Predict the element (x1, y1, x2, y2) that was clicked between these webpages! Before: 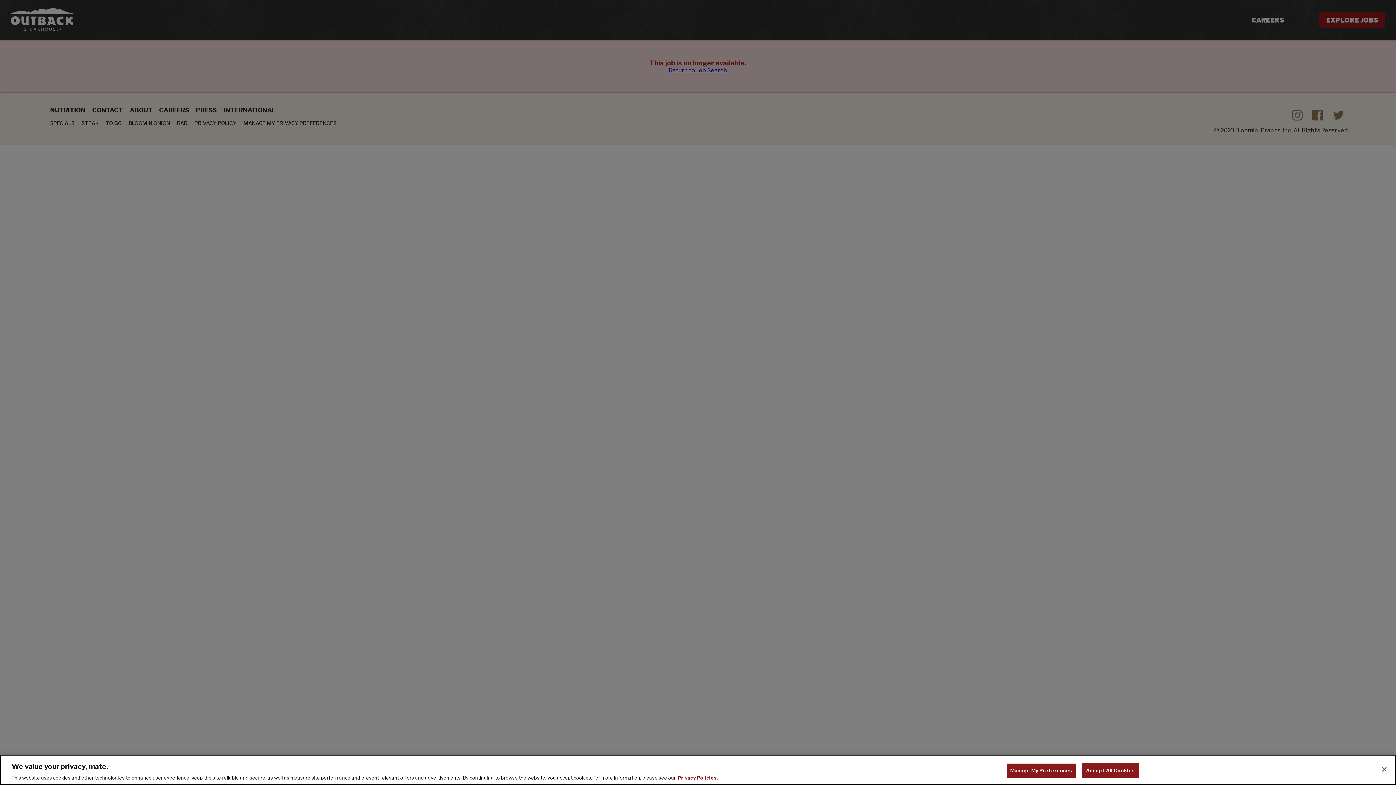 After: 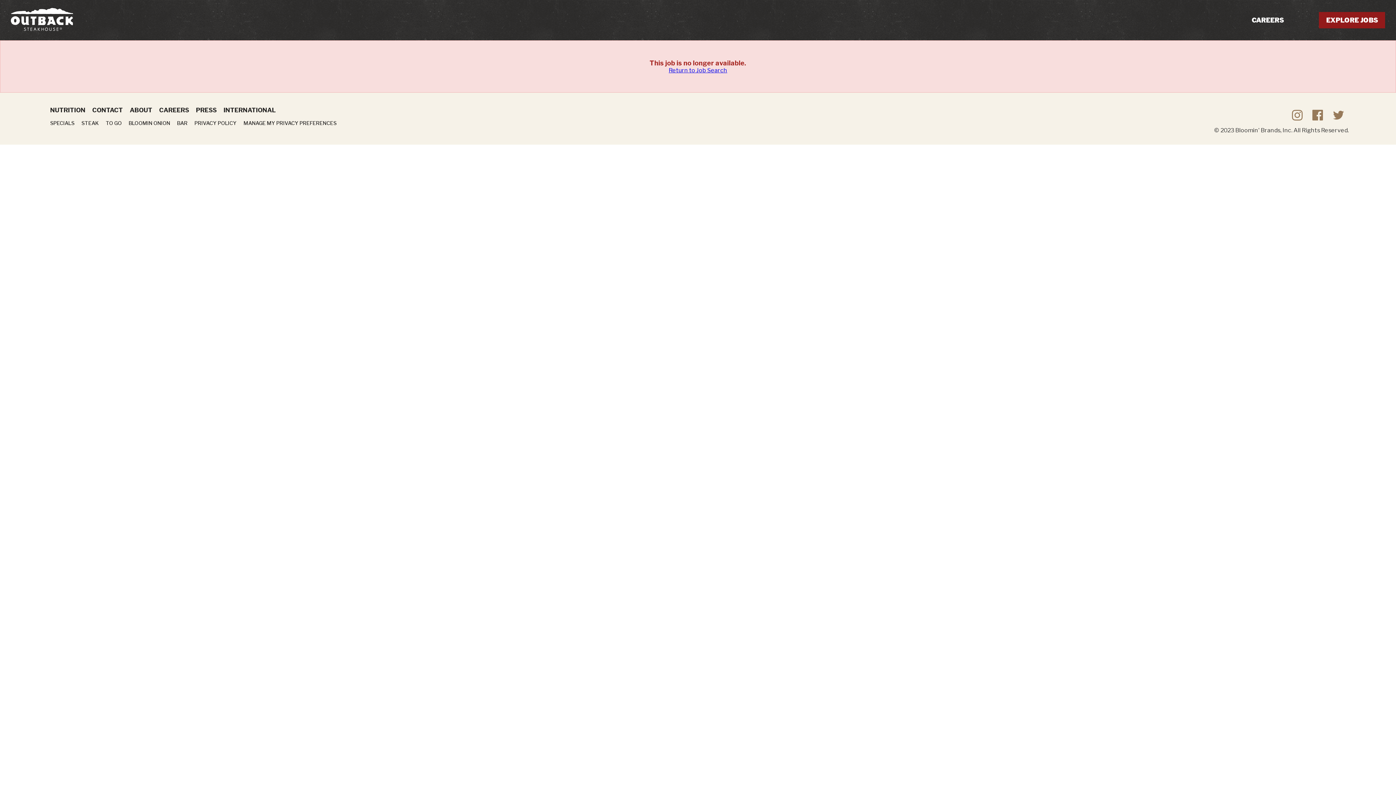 Action: bbox: (1082, 763, 1139, 778) label: Accept All Cookies